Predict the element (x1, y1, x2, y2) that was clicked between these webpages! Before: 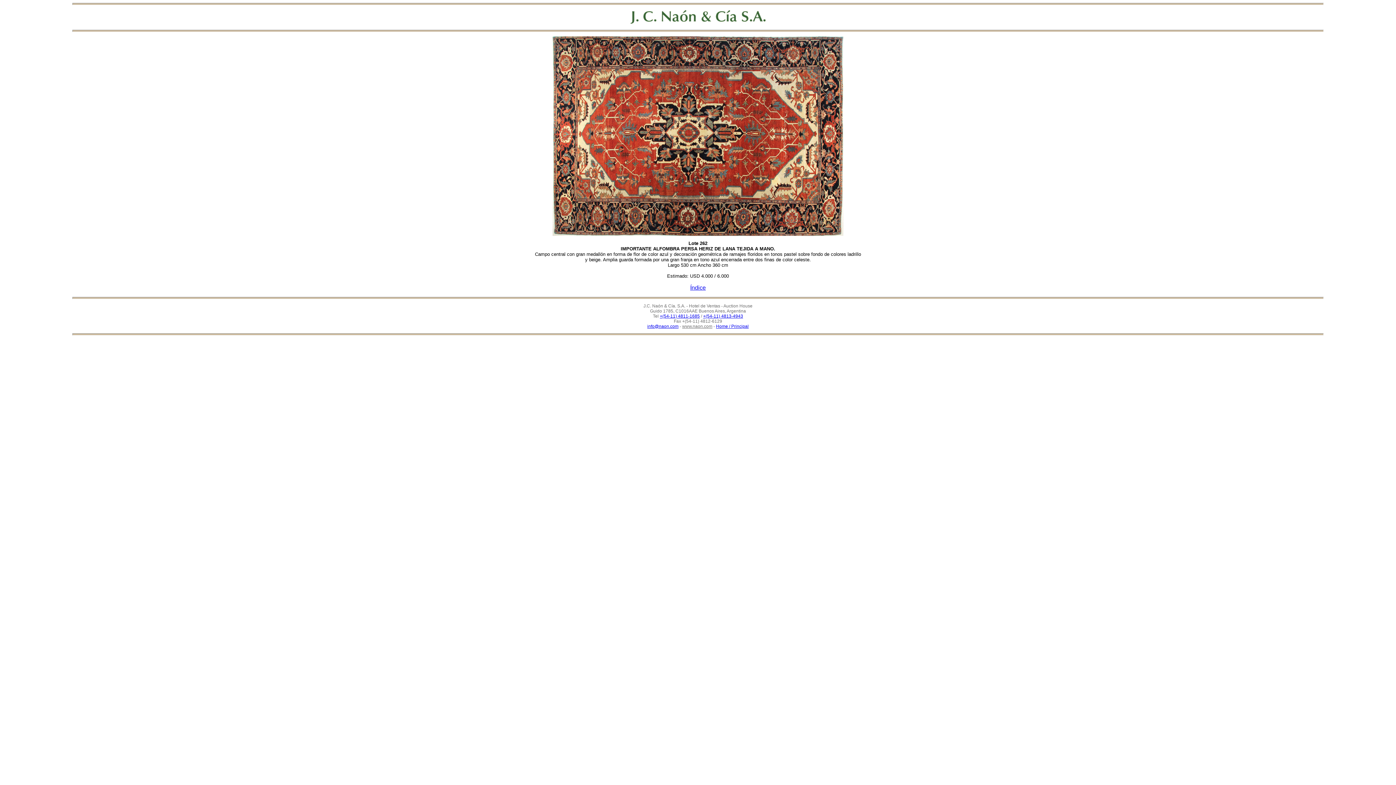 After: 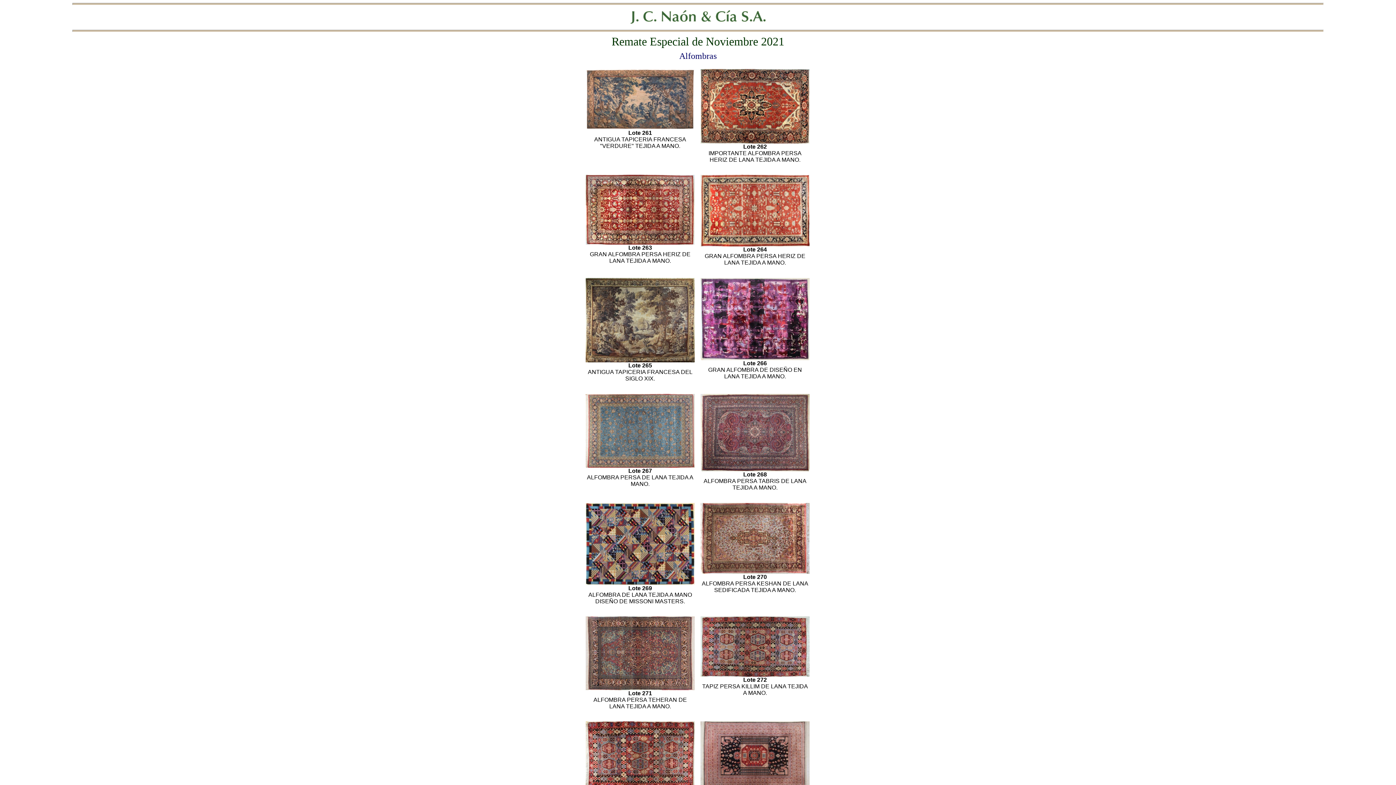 Action: bbox: (628, 14, 767, 19)